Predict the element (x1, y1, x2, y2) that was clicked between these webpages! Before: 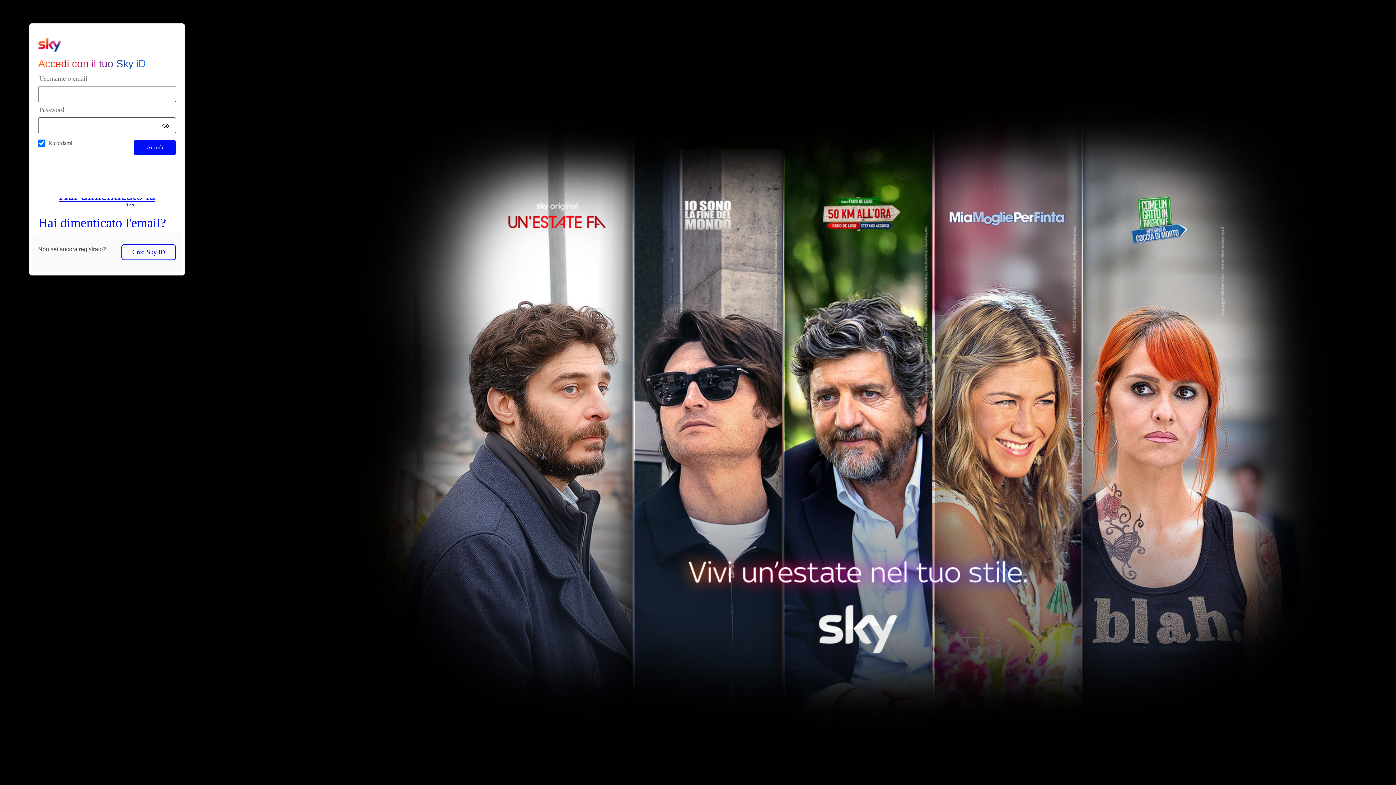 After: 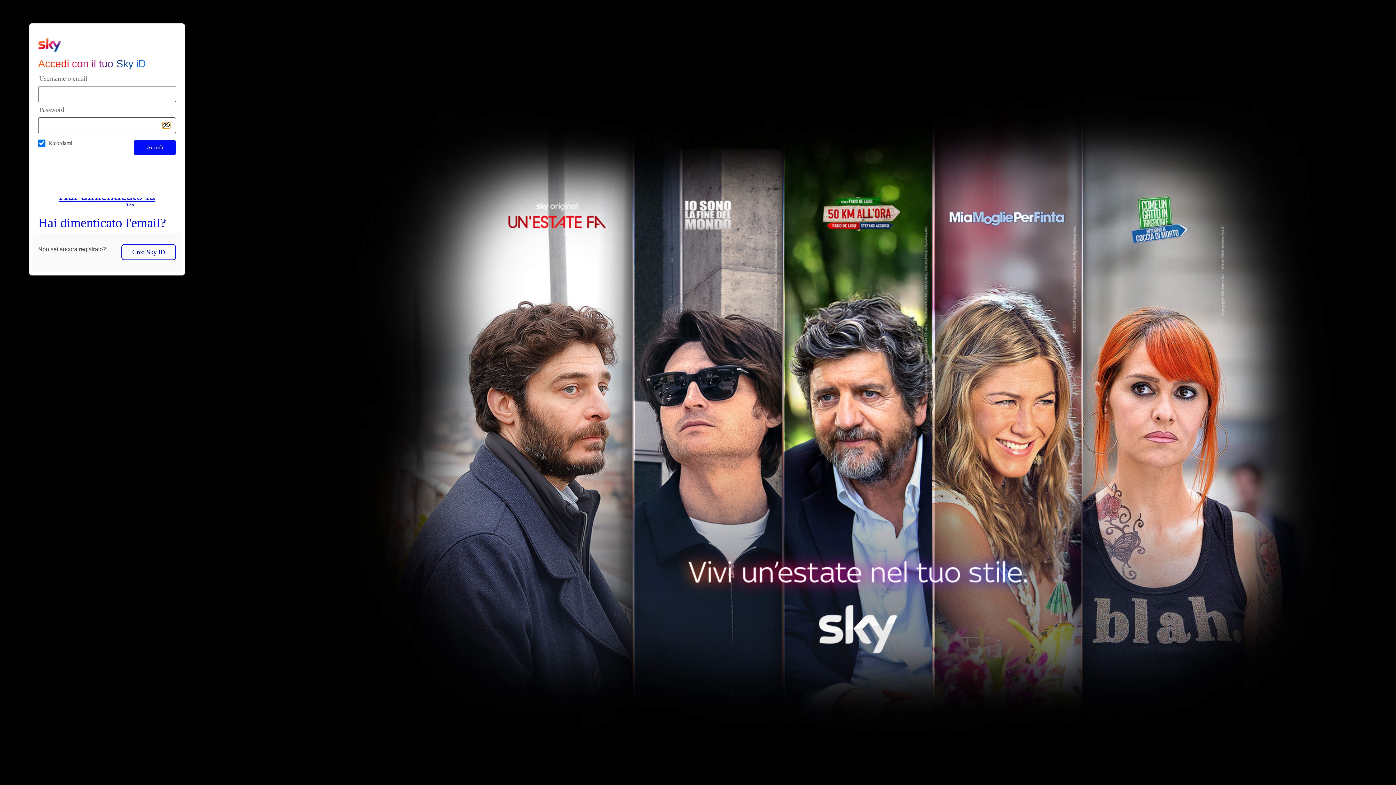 Action: label: Mostra password bbox: (162, 123, 169, 128)